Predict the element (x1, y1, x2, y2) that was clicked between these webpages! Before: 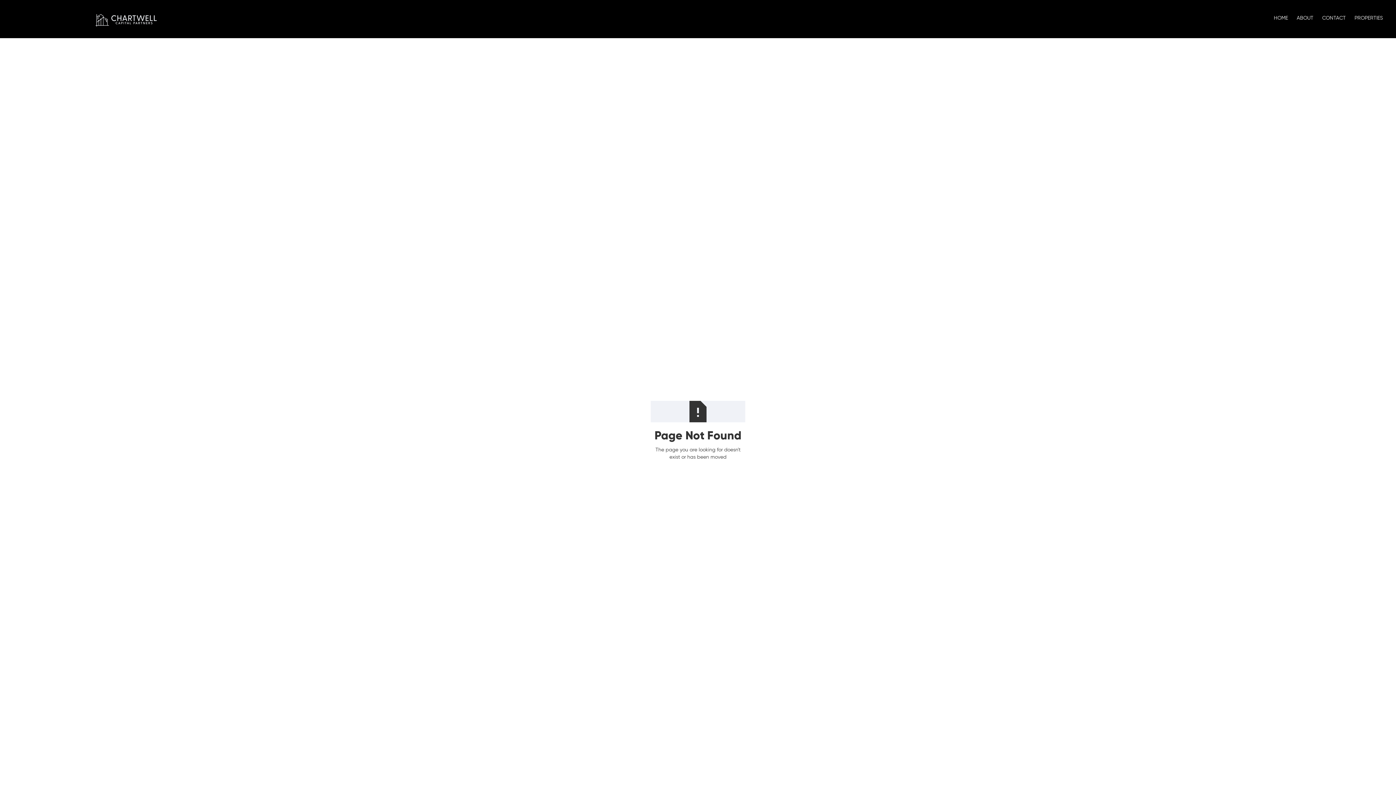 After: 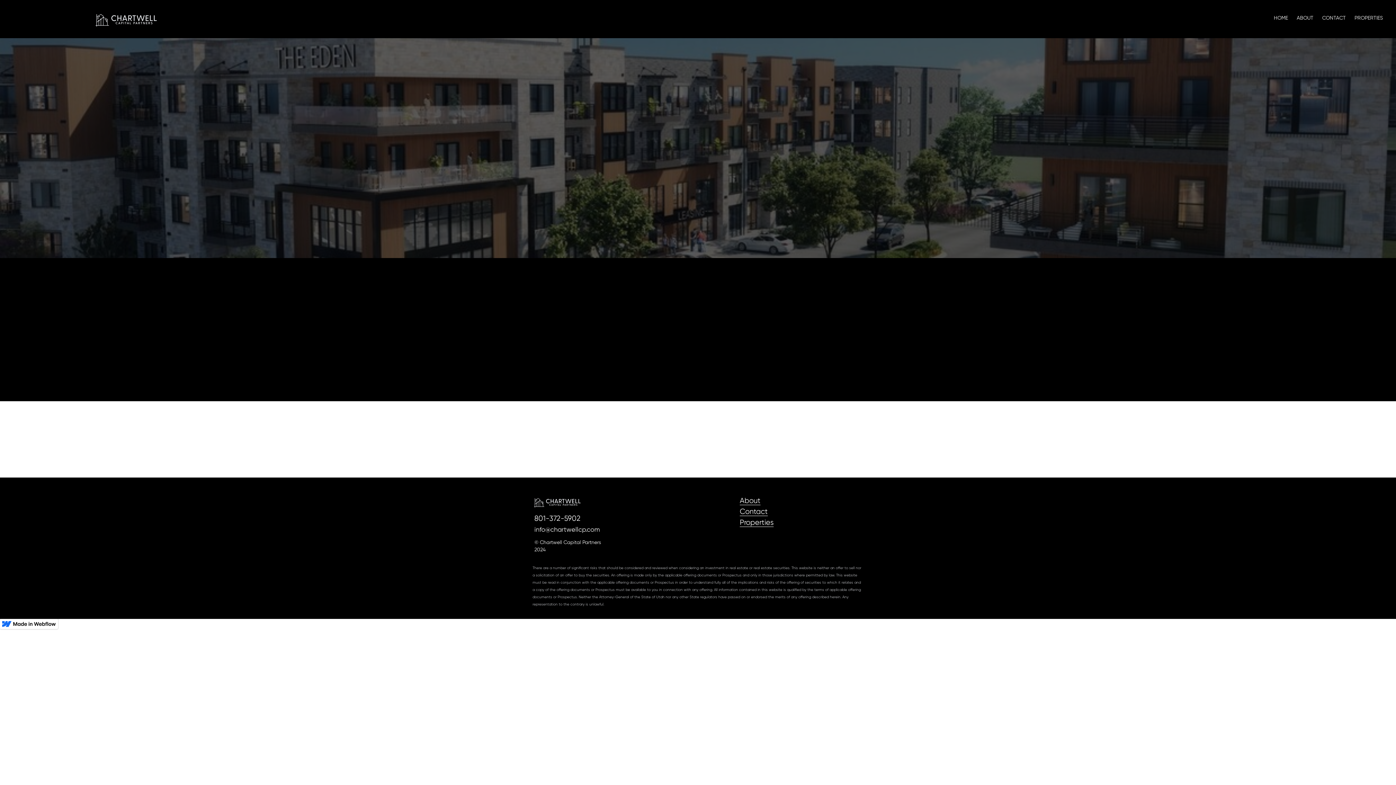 Action: bbox: (14, 10, 176, 29) label: home